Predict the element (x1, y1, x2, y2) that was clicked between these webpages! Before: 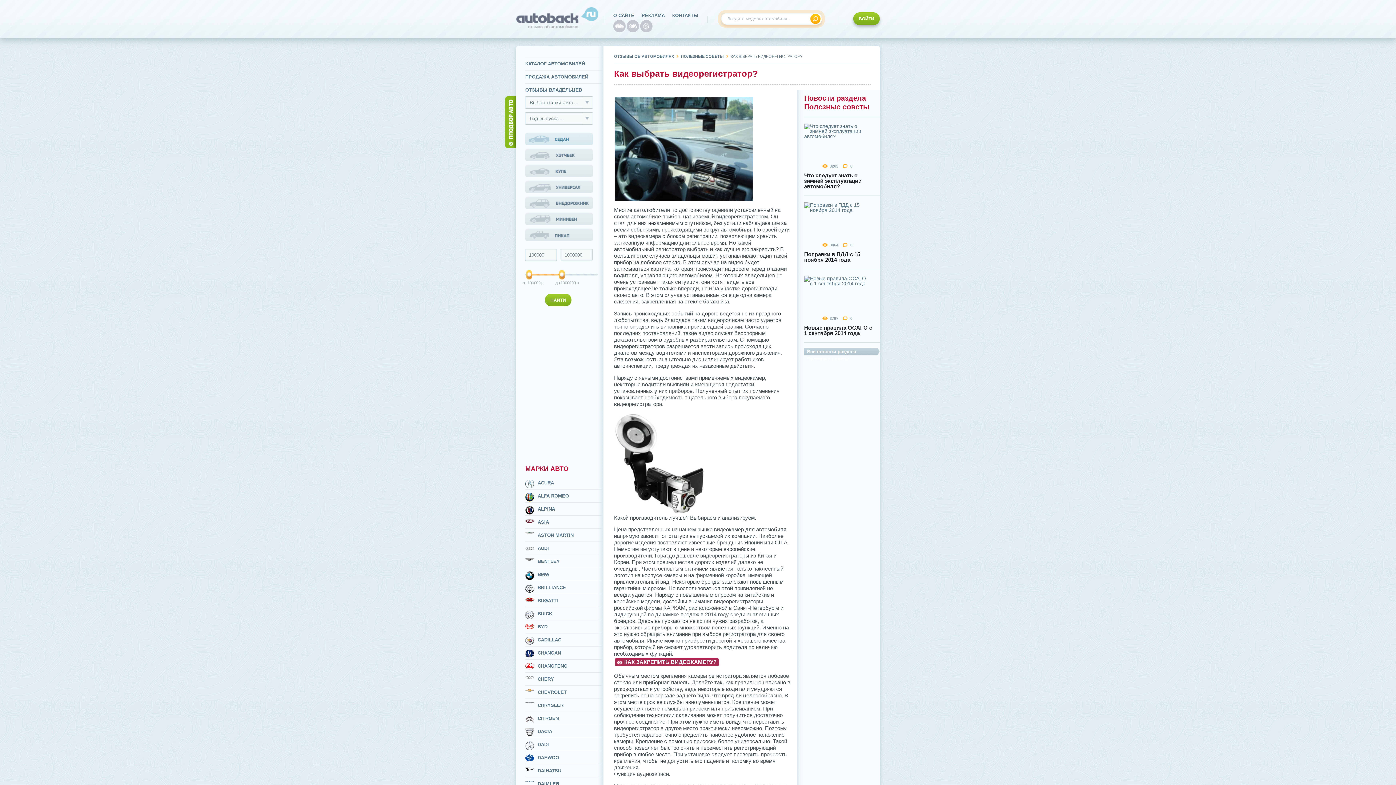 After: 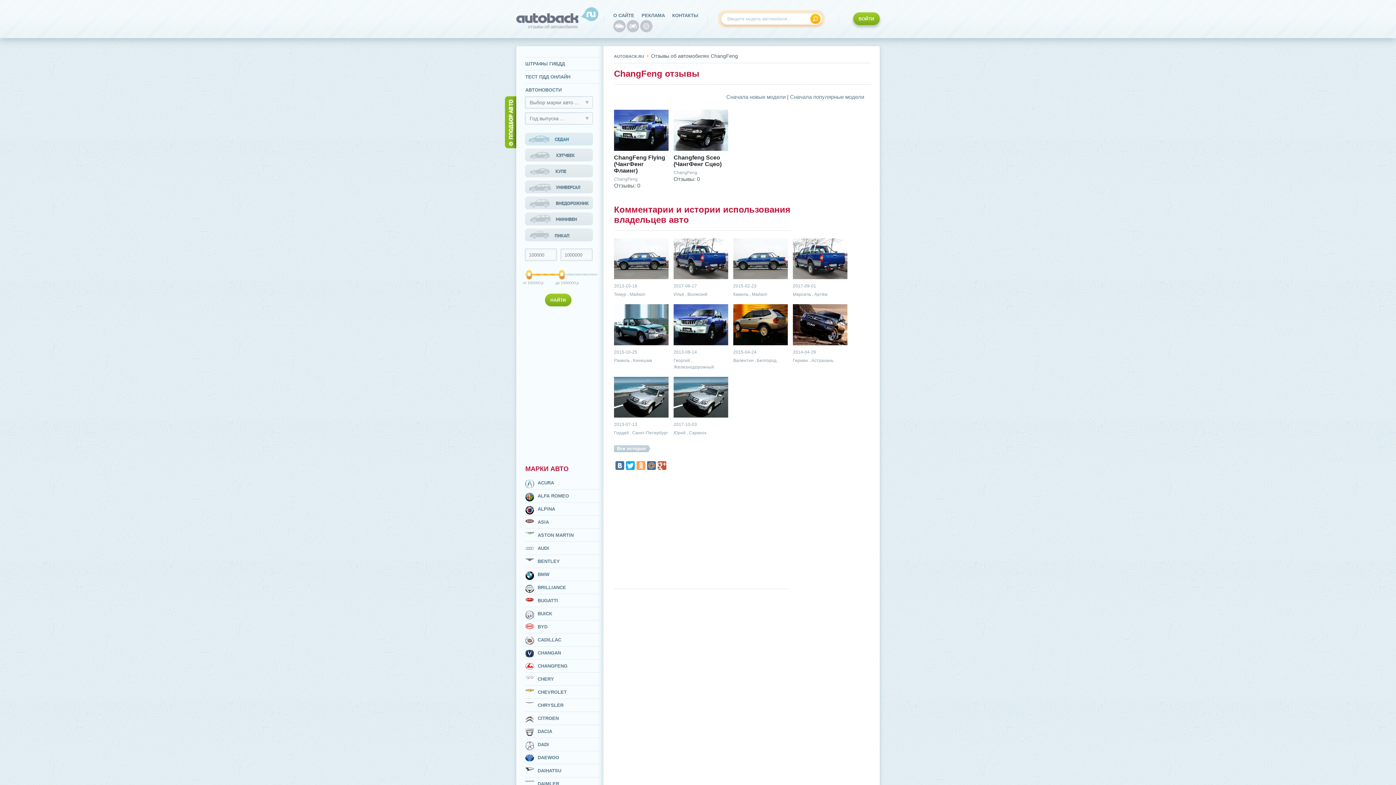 Action: bbox: (516, 660, 603, 672) label: CHANGFENG